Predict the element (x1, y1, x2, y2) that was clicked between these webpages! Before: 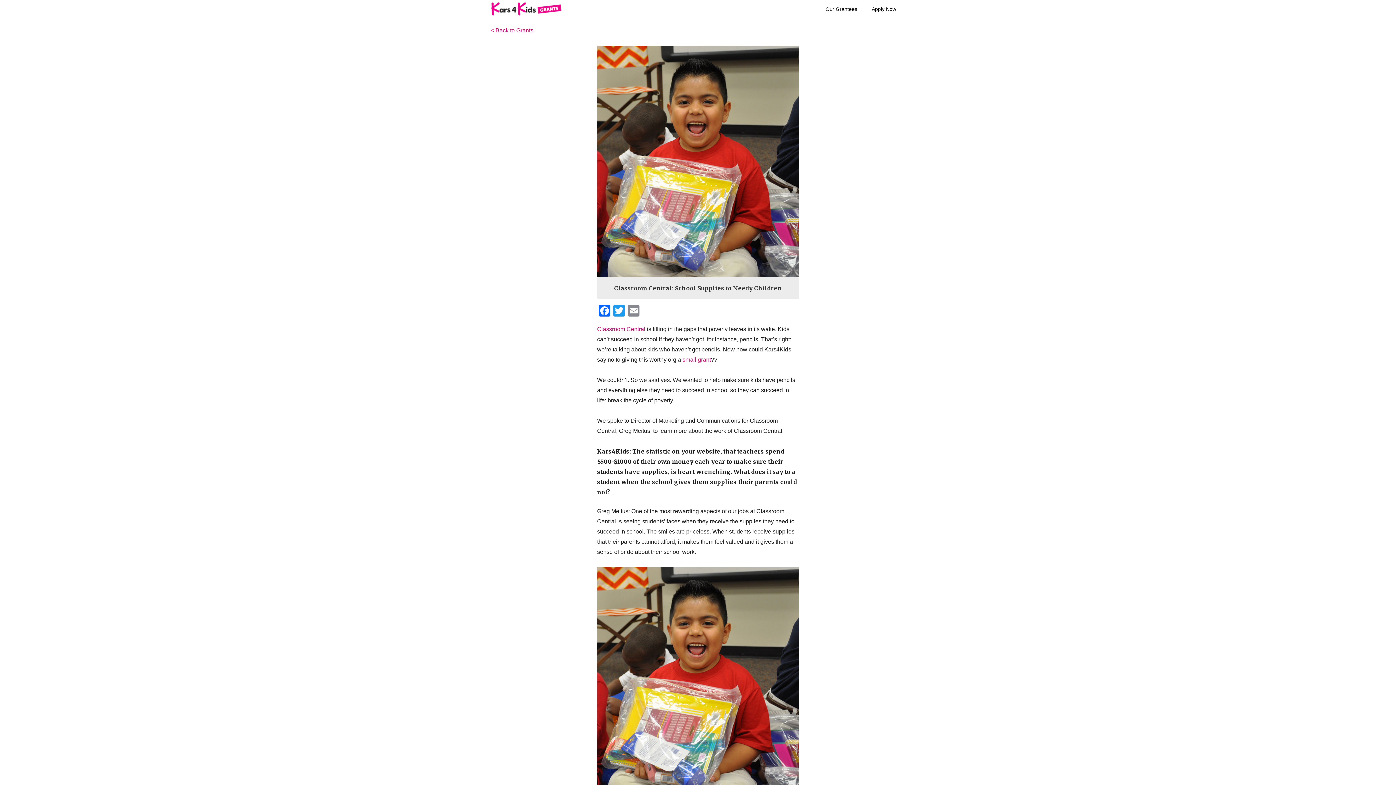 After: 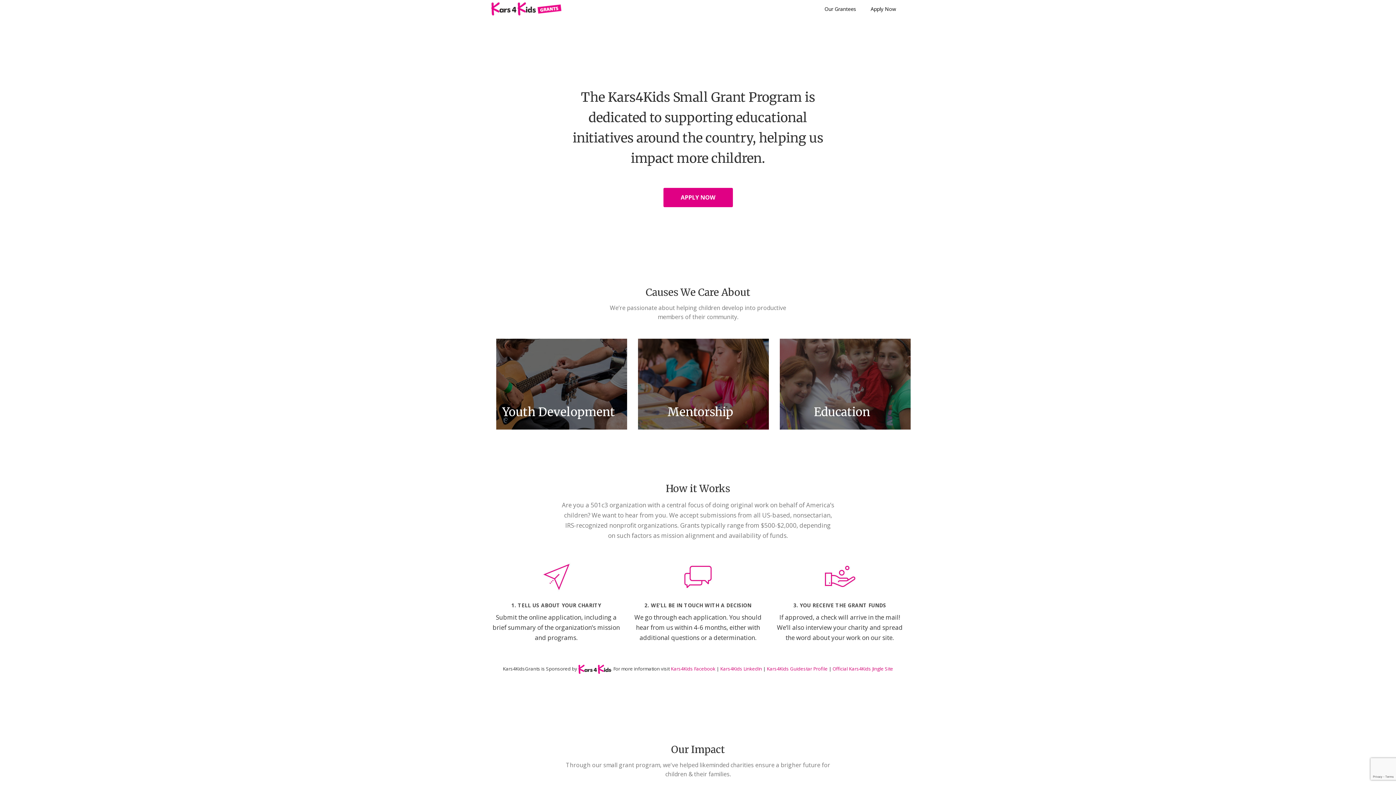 Action: label: small grant bbox: (682, 356, 711, 362)